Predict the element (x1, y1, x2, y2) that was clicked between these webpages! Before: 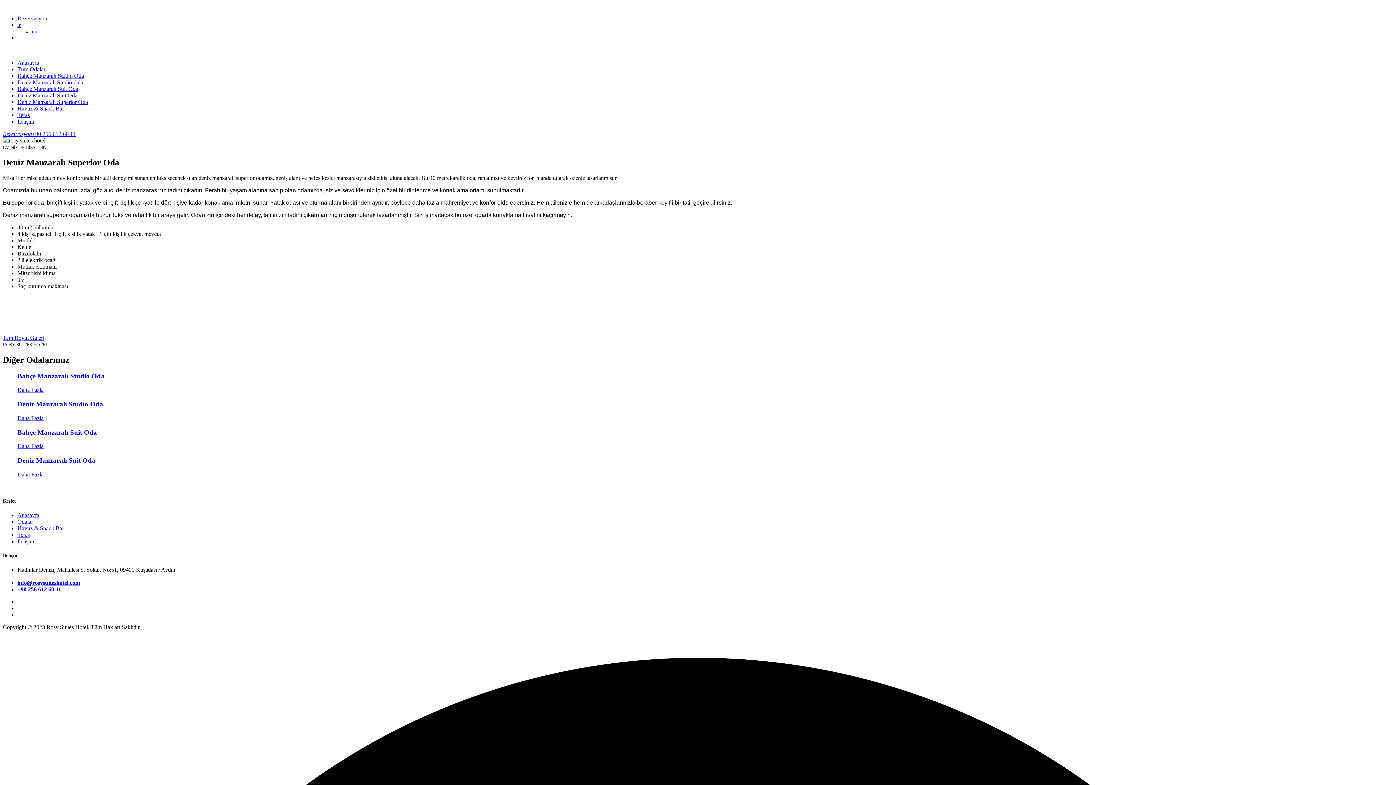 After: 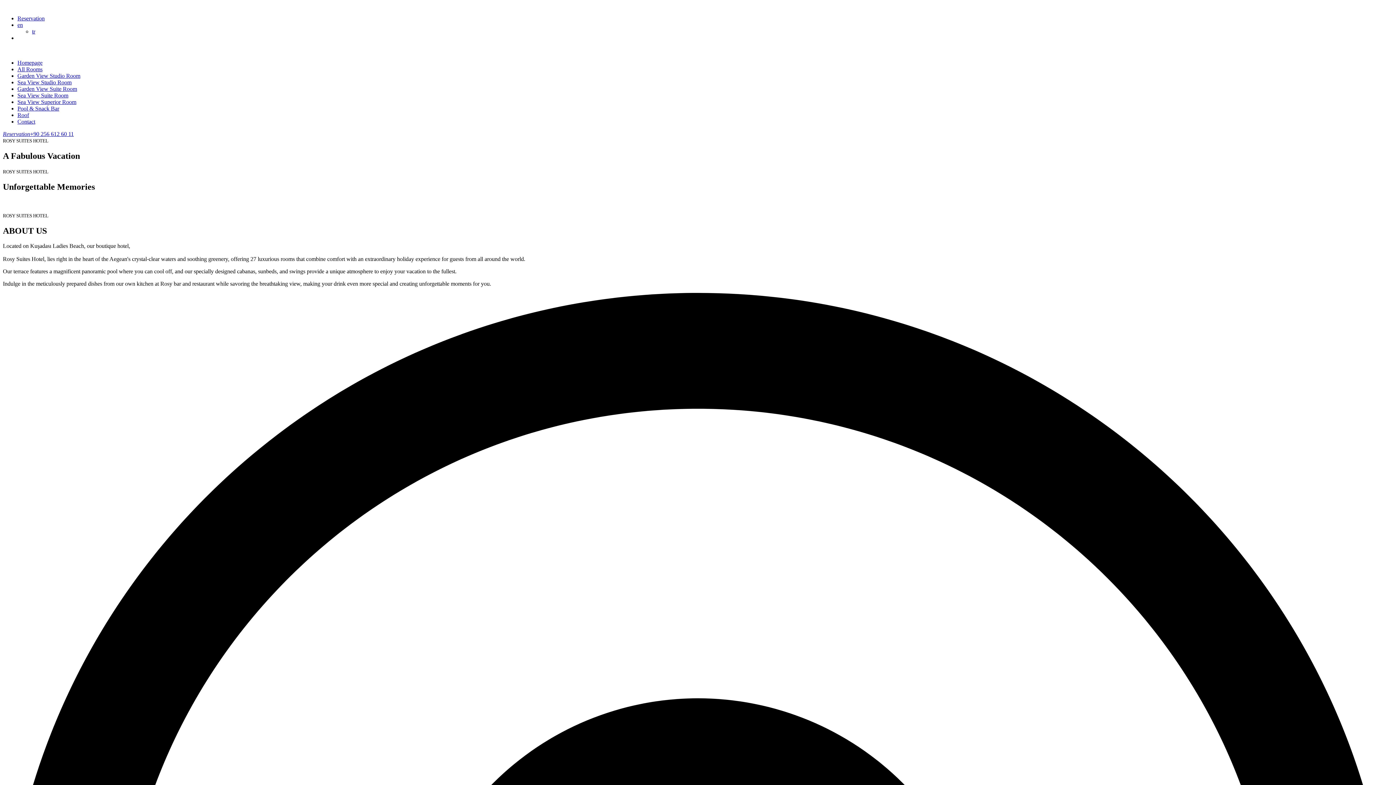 Action: bbox: (32, 28, 37, 34) label: en